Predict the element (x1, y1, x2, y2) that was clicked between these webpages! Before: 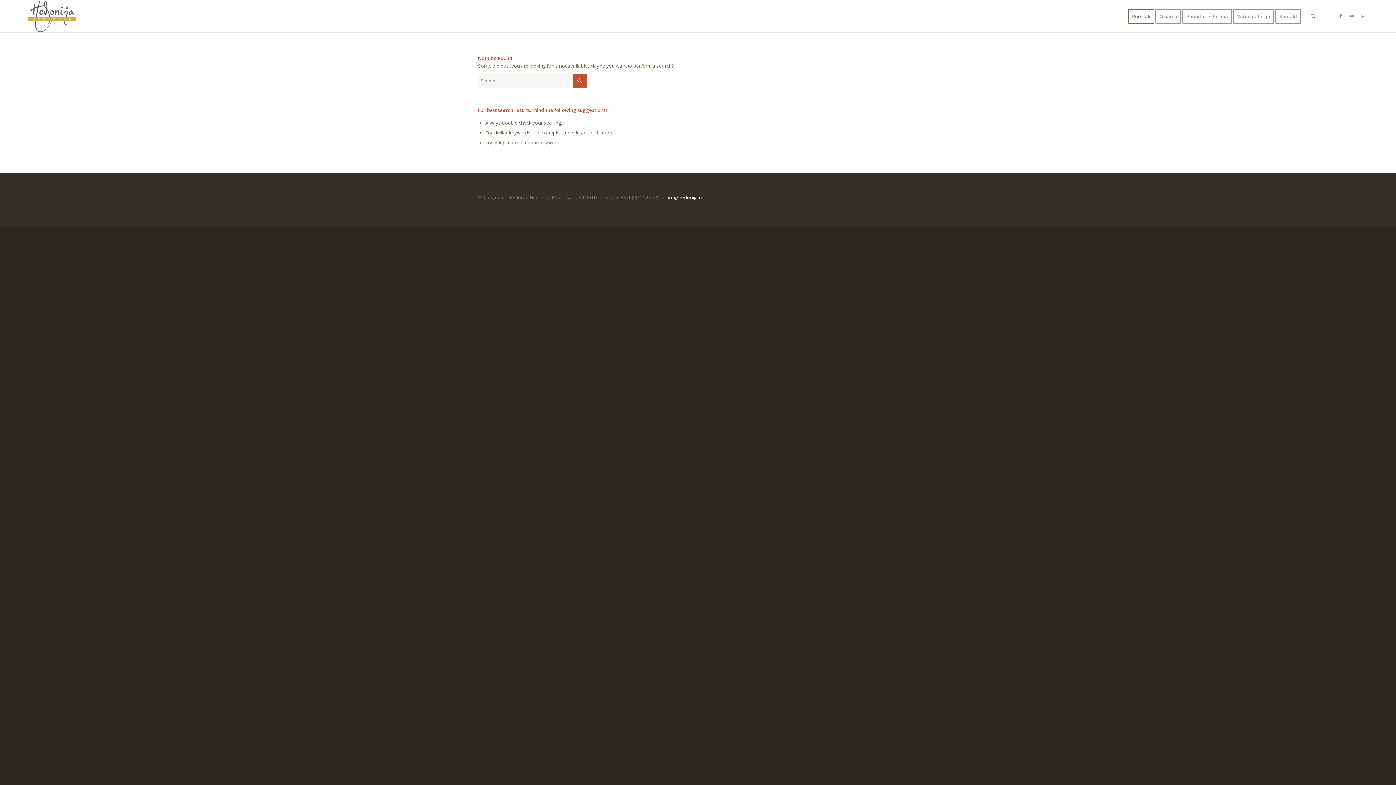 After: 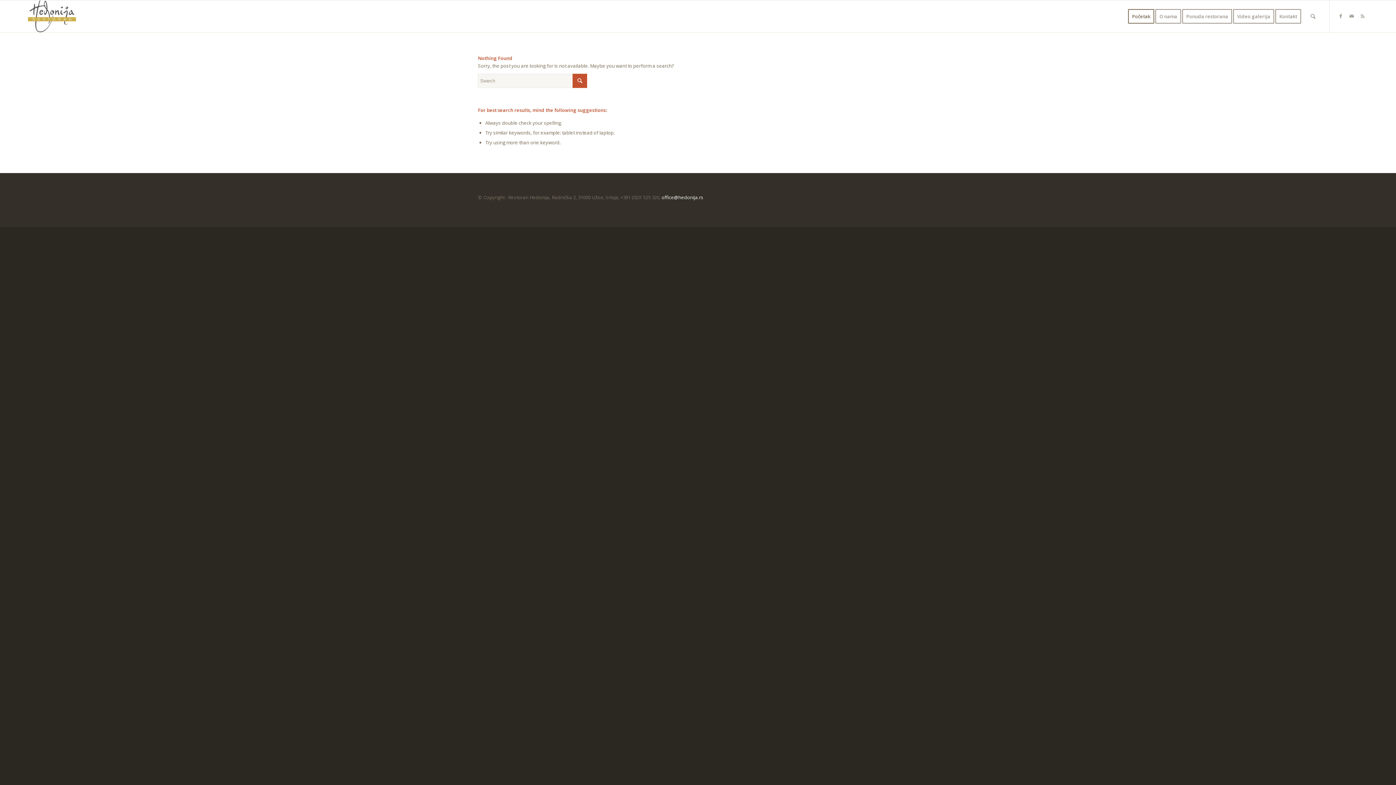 Action: bbox: (1123, 0, 1159, 32) label: Početak